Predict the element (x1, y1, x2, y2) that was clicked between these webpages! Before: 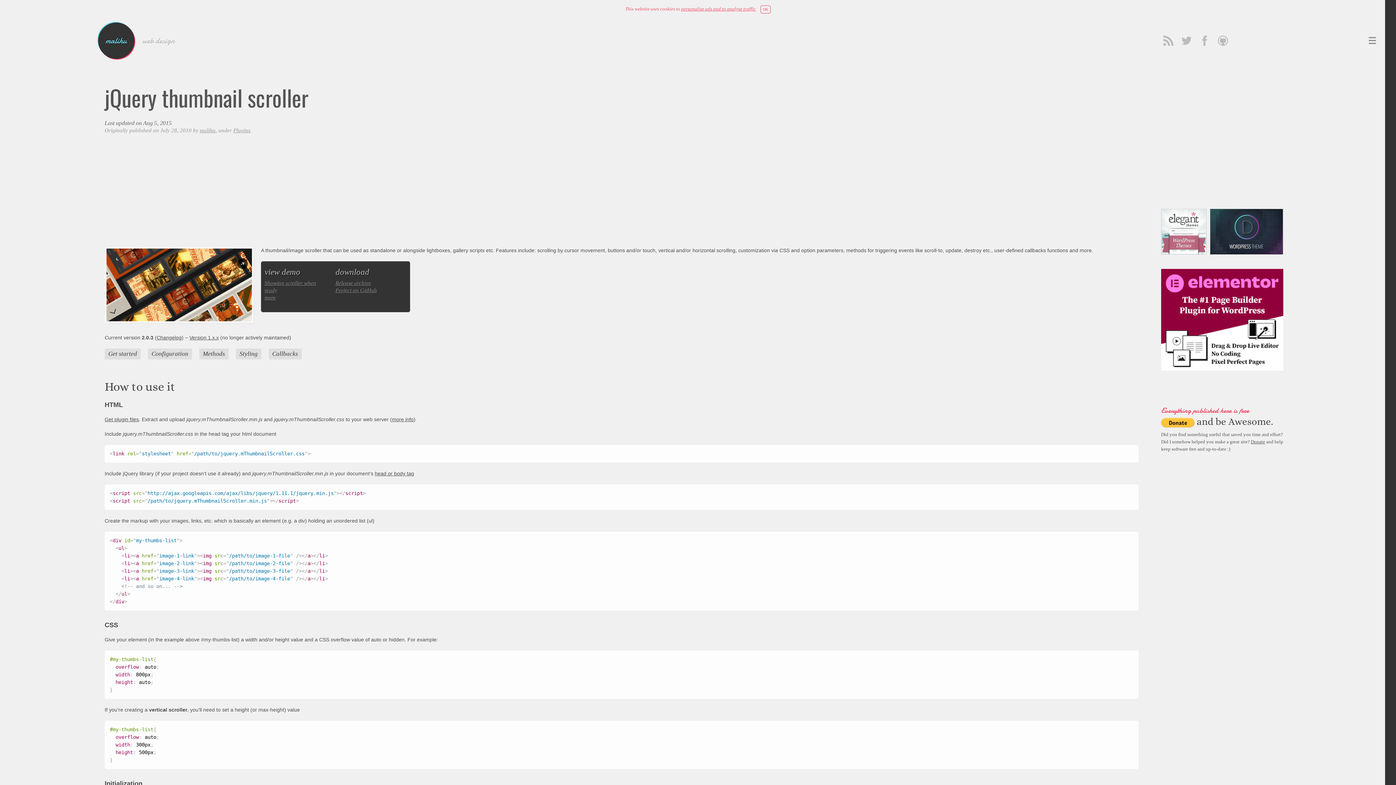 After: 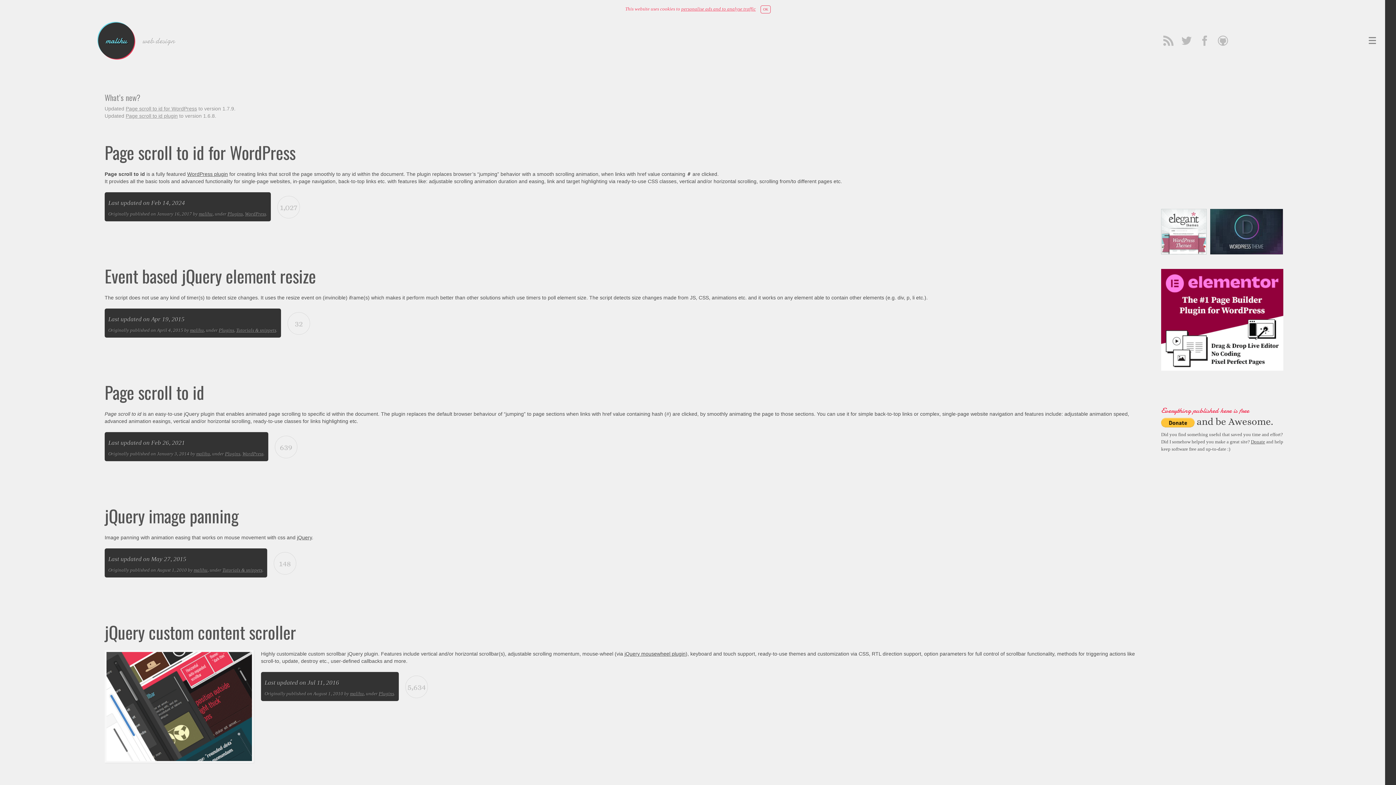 Action: bbox: (98, 22, 134, 58) label: malihu